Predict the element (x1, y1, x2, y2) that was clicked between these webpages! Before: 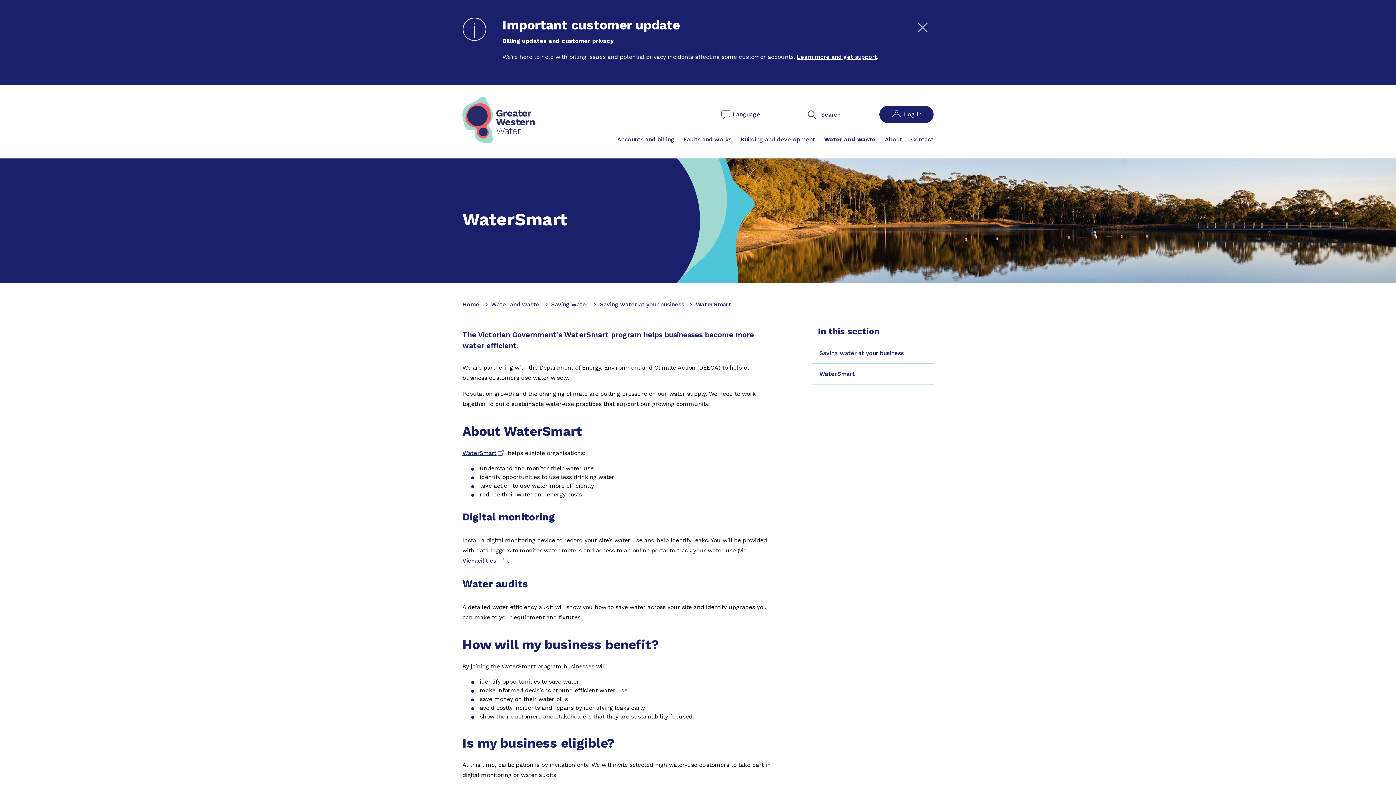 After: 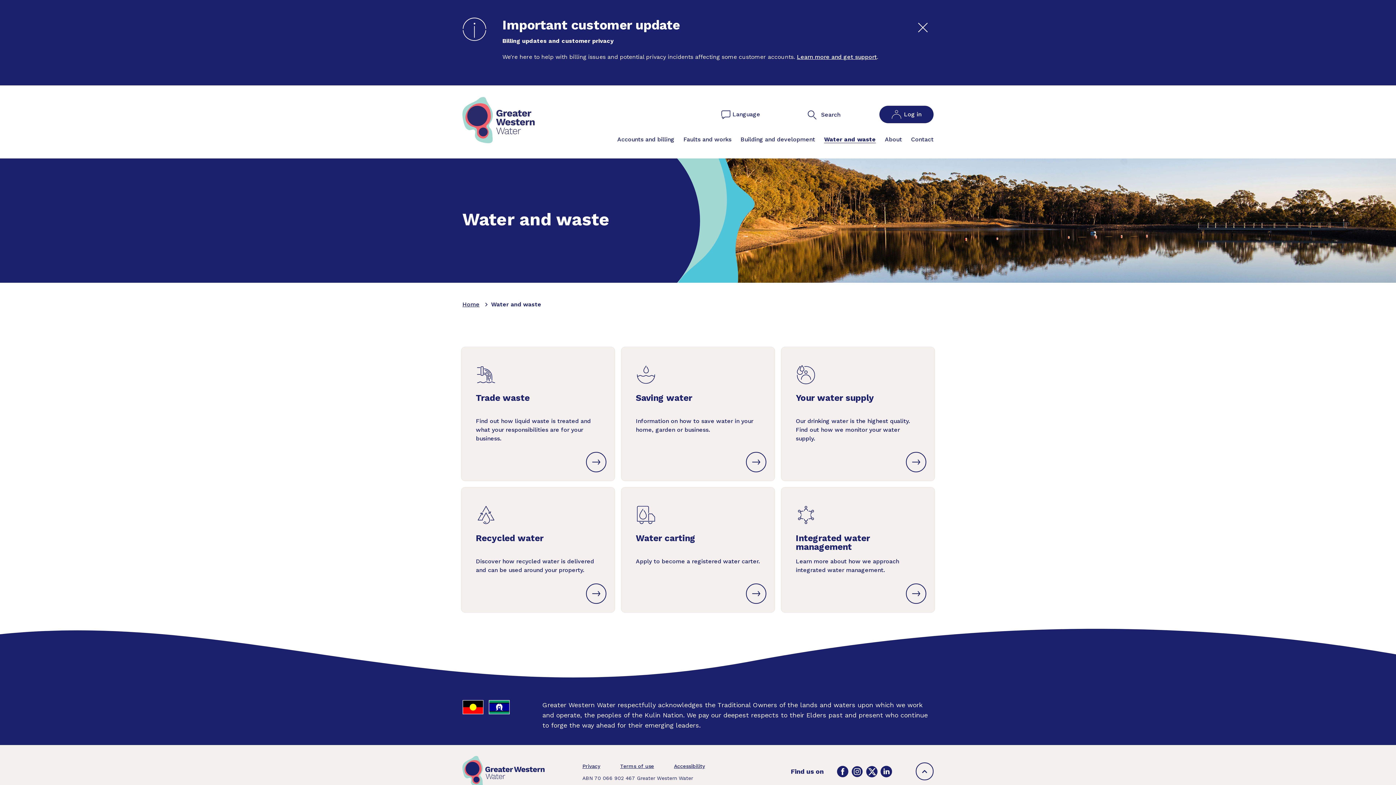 Action: label: Water and waste bbox: (491, 301, 539, 308)